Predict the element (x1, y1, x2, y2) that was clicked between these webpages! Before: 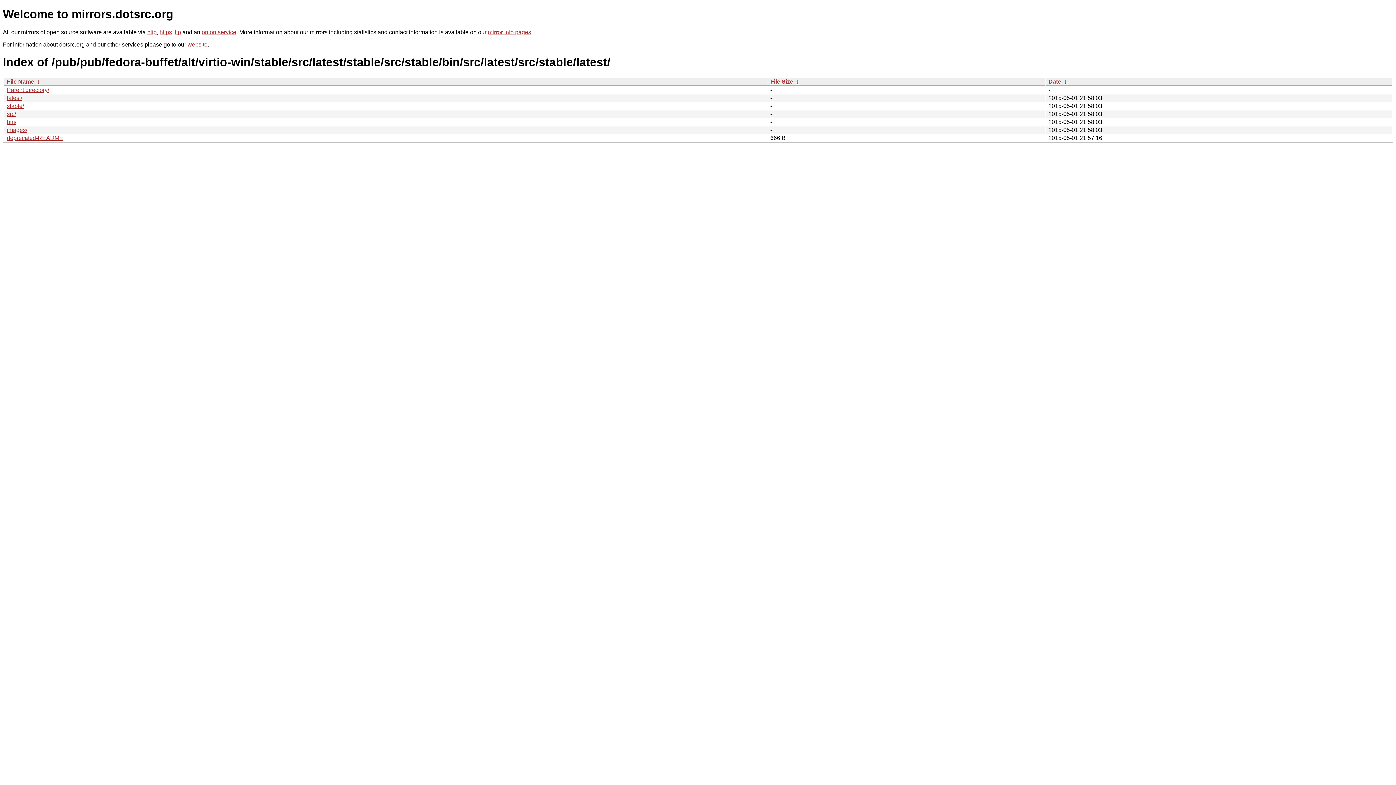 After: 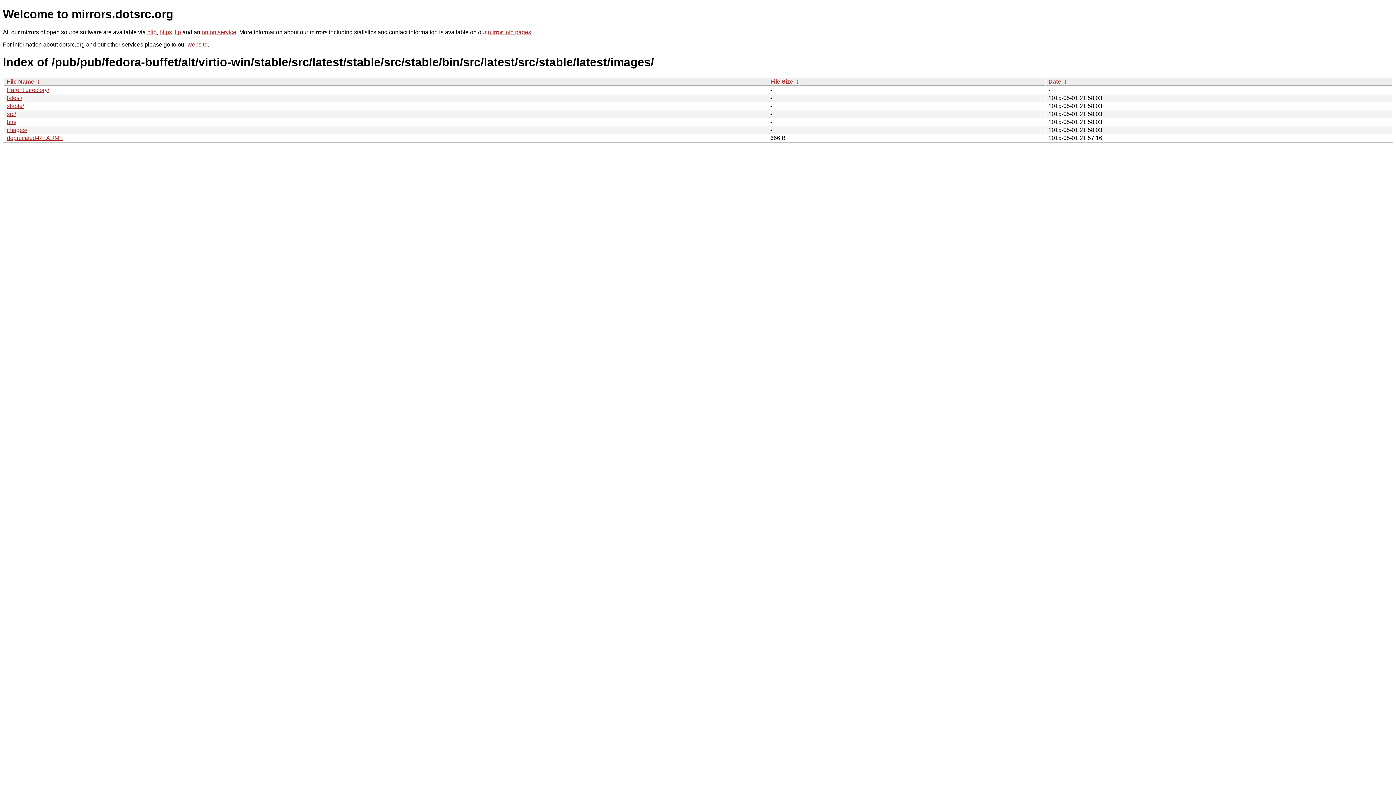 Action: label: images/ bbox: (6, 126, 27, 133)